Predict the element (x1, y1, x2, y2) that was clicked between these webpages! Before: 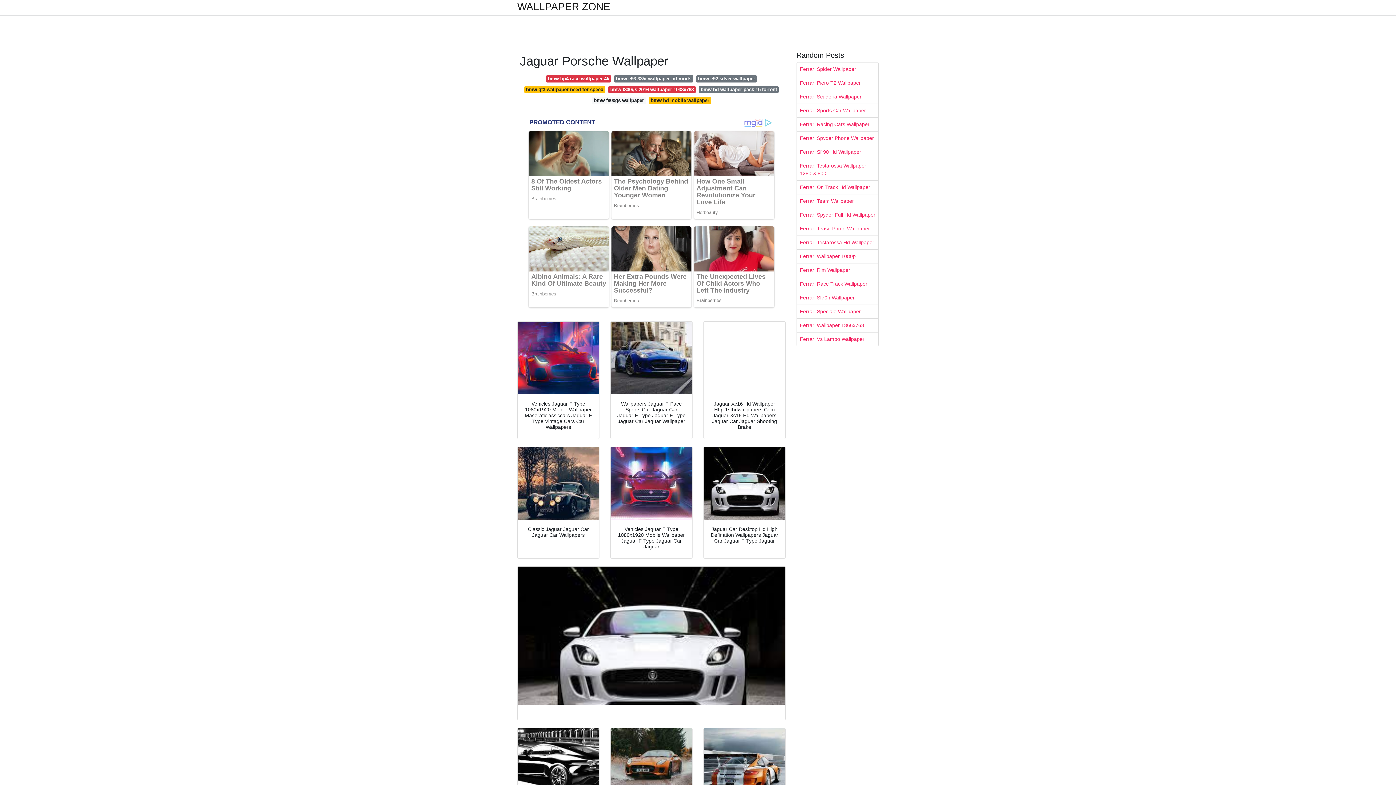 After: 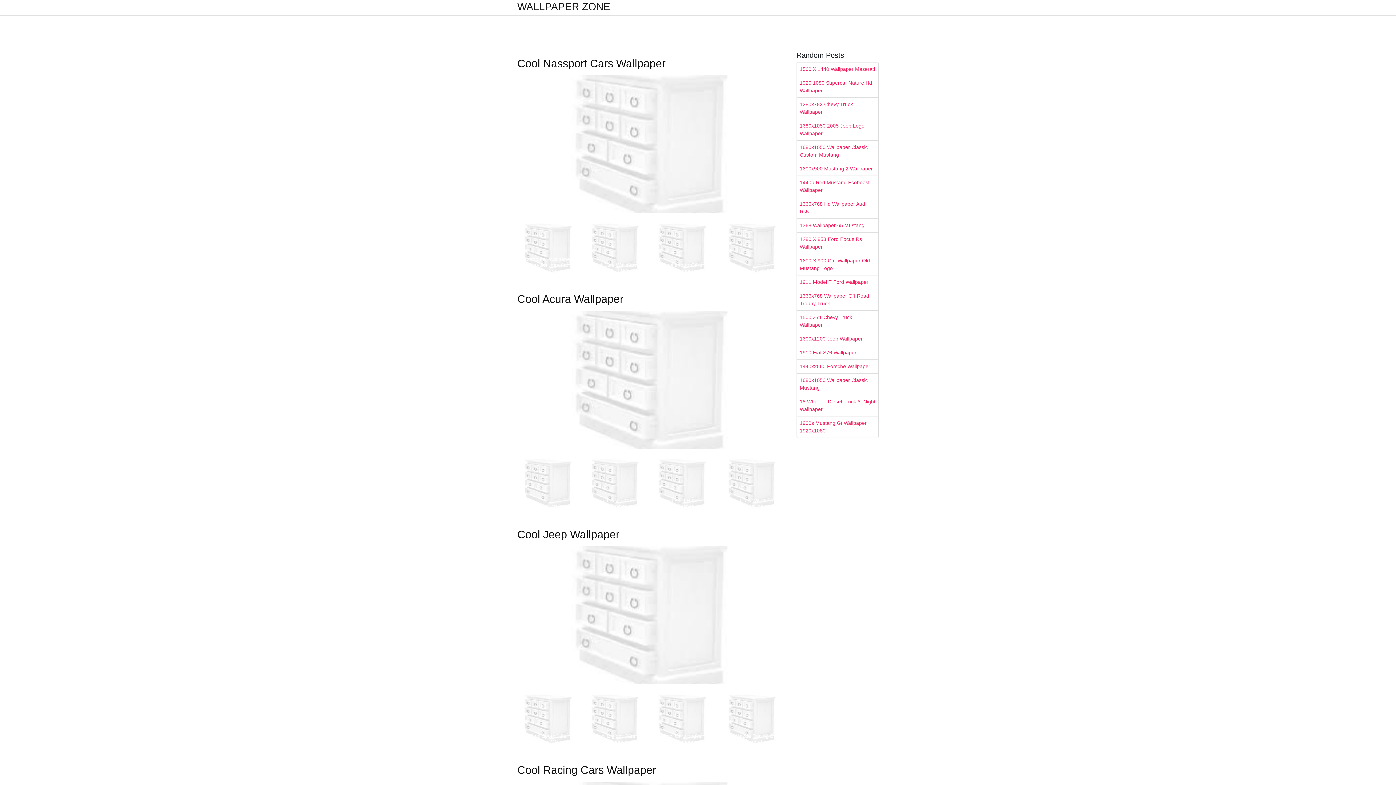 Action: label: Ferrari Rim Wallpaper bbox: (797, 263, 878, 277)